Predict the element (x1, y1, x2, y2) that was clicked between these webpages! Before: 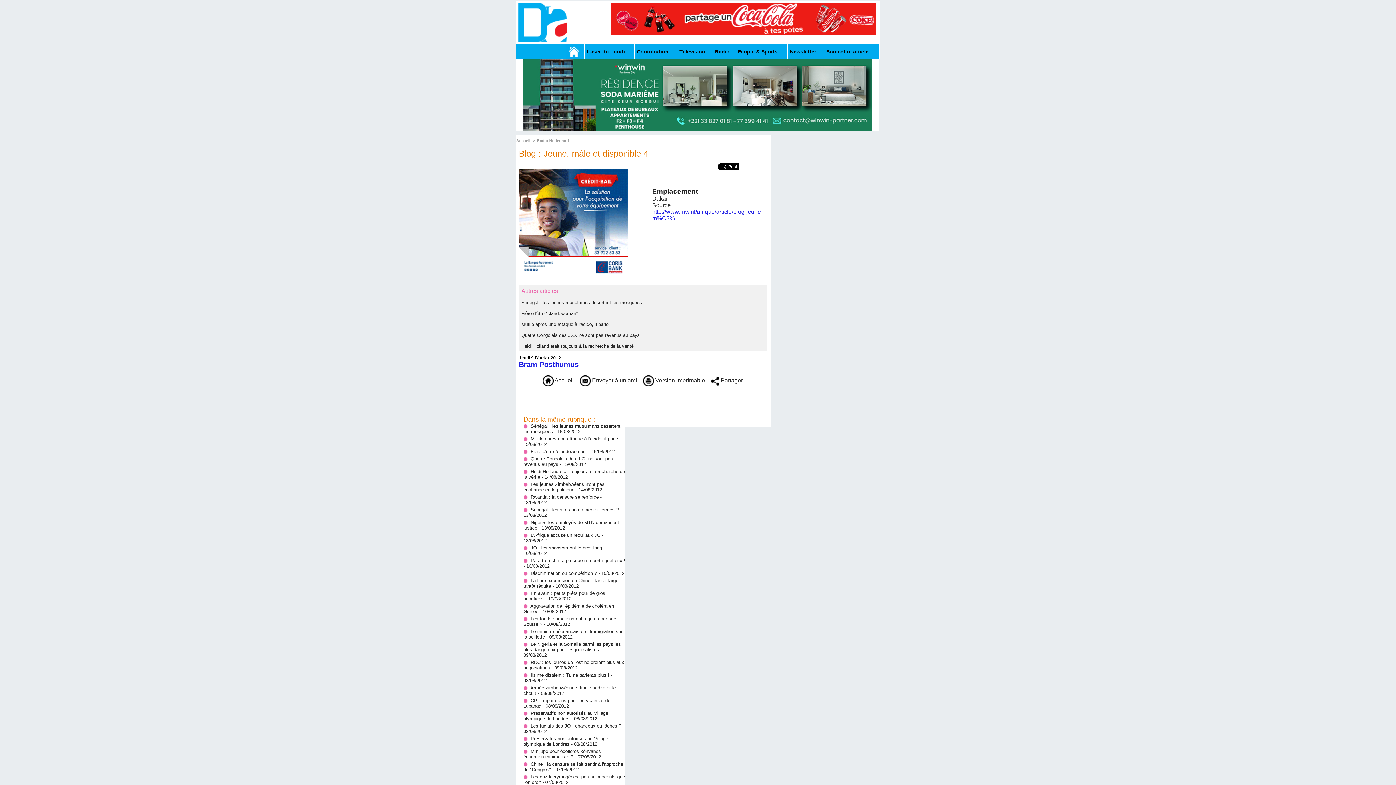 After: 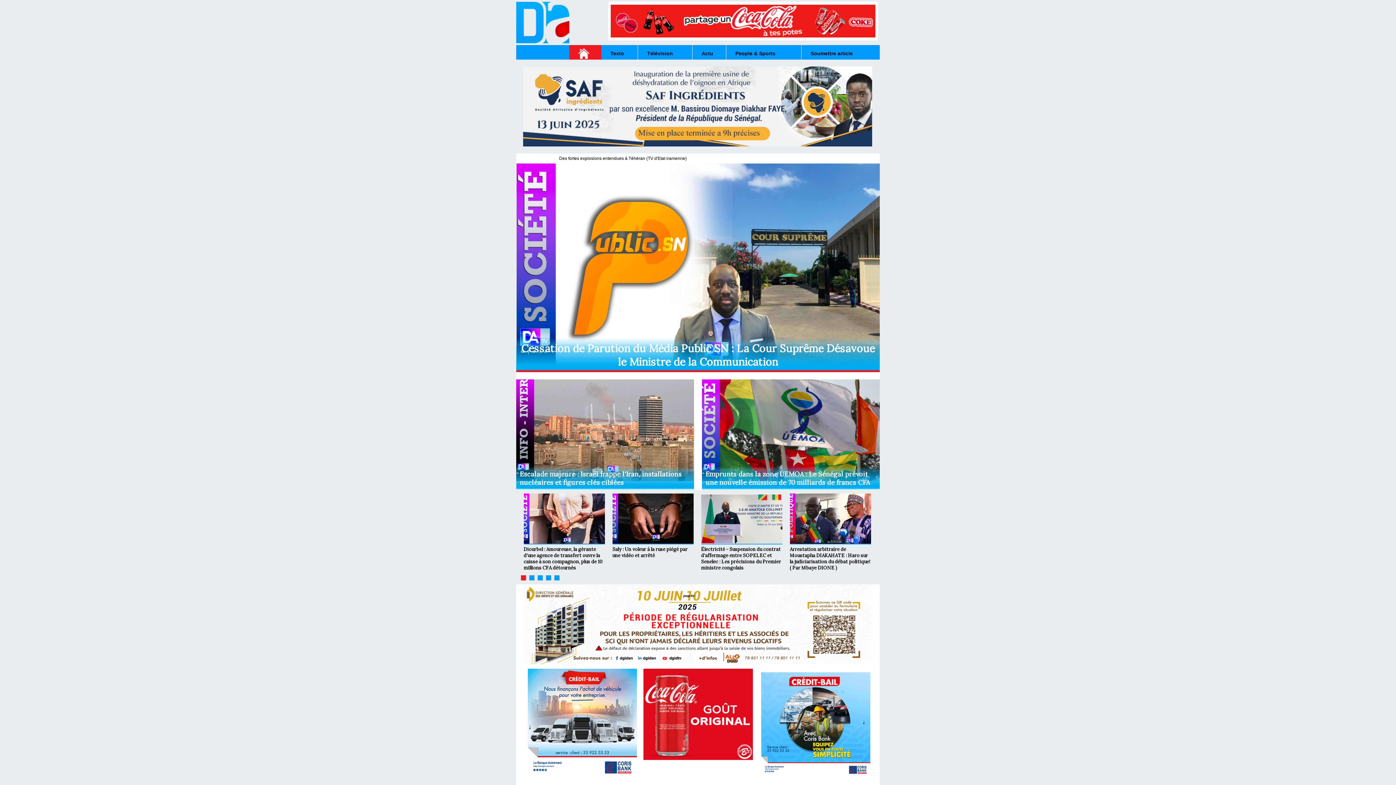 Action: bbox: (516, 138, 530, 142) label: Accueil